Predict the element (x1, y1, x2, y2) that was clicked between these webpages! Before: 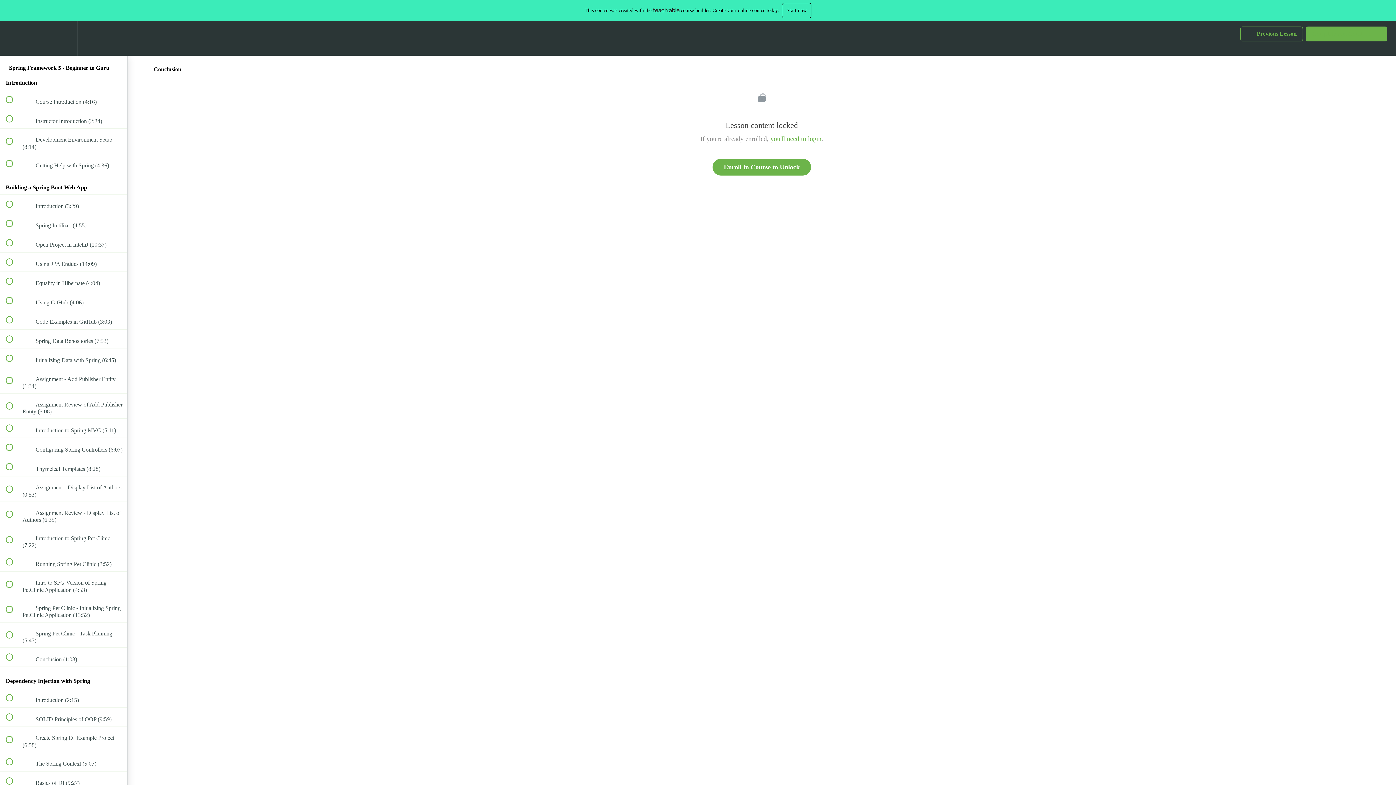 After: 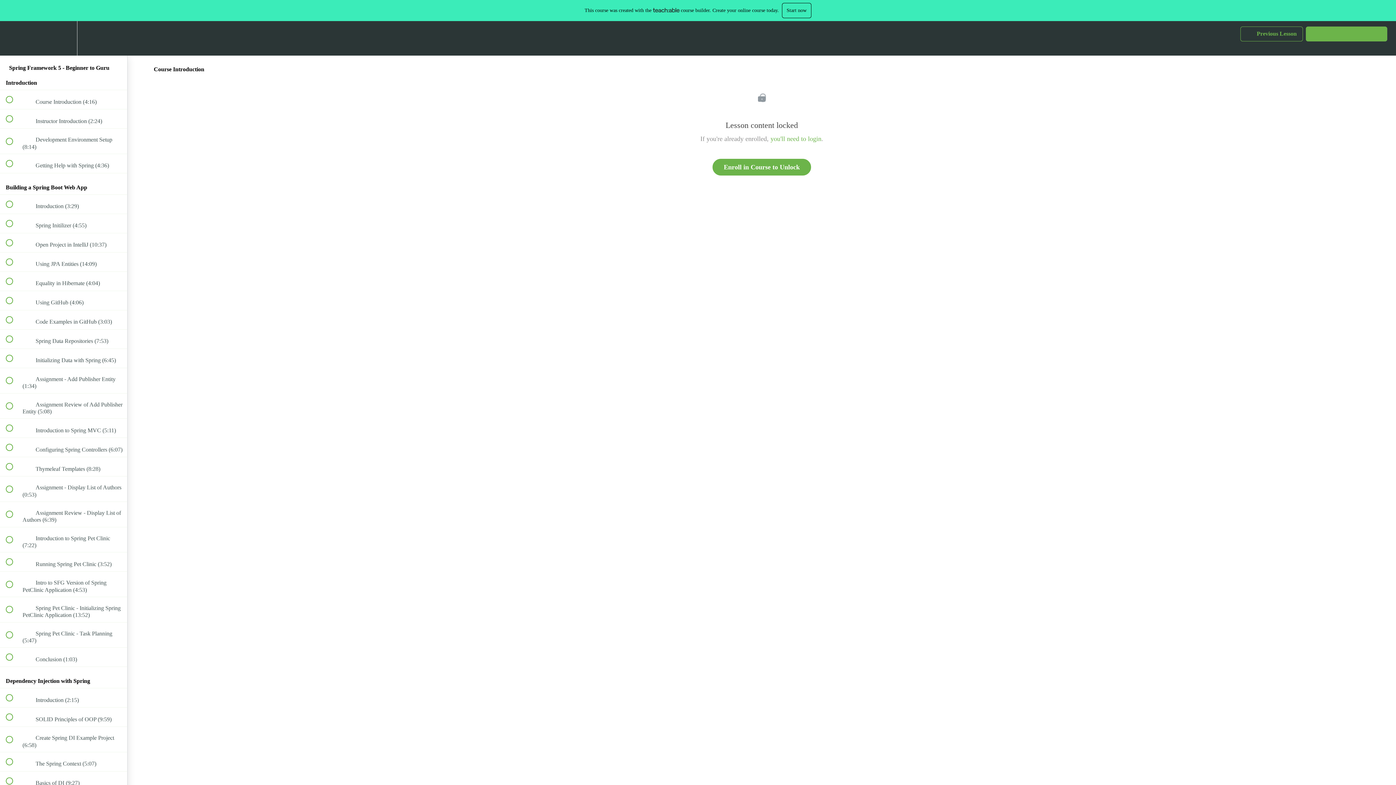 Action: label:  
 Course Introduction (4:16) bbox: (0, 90, 127, 109)